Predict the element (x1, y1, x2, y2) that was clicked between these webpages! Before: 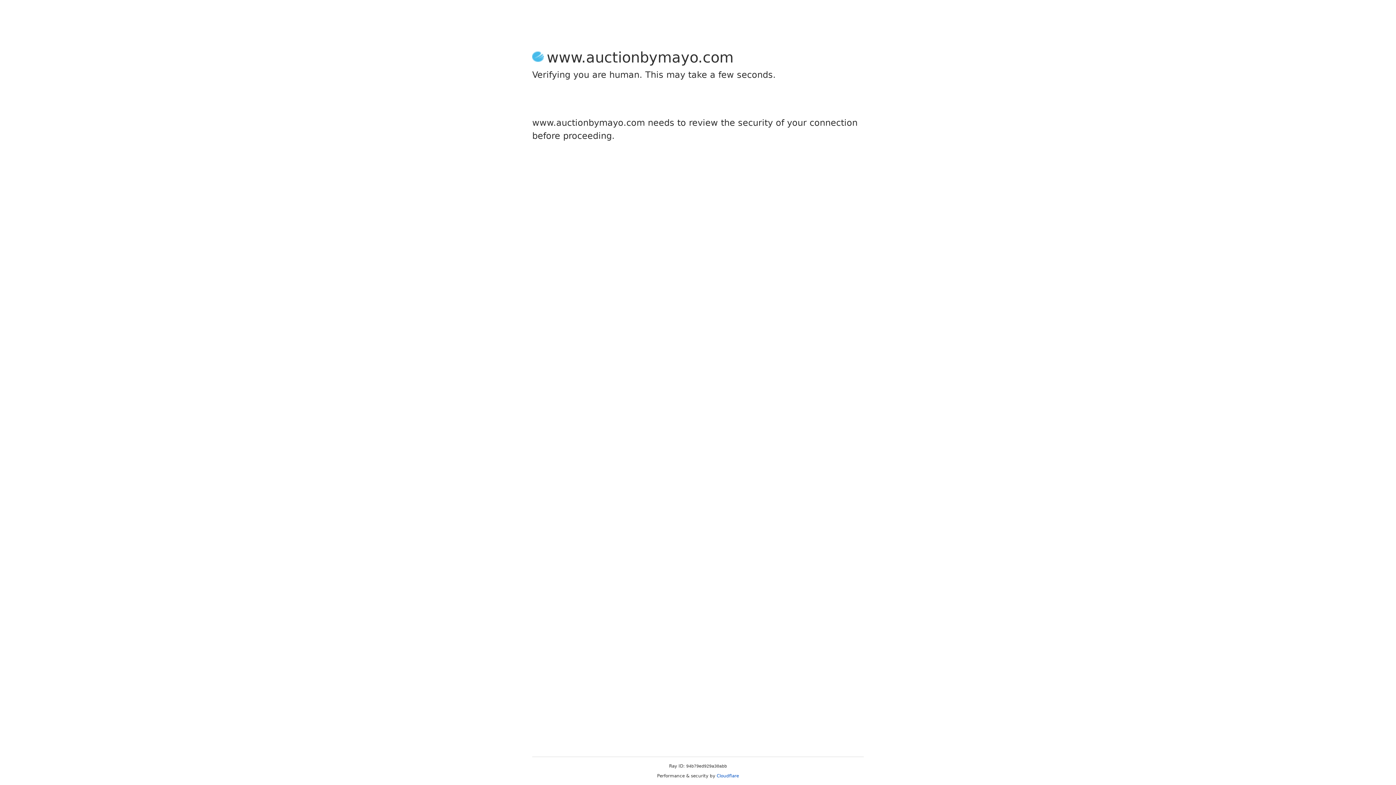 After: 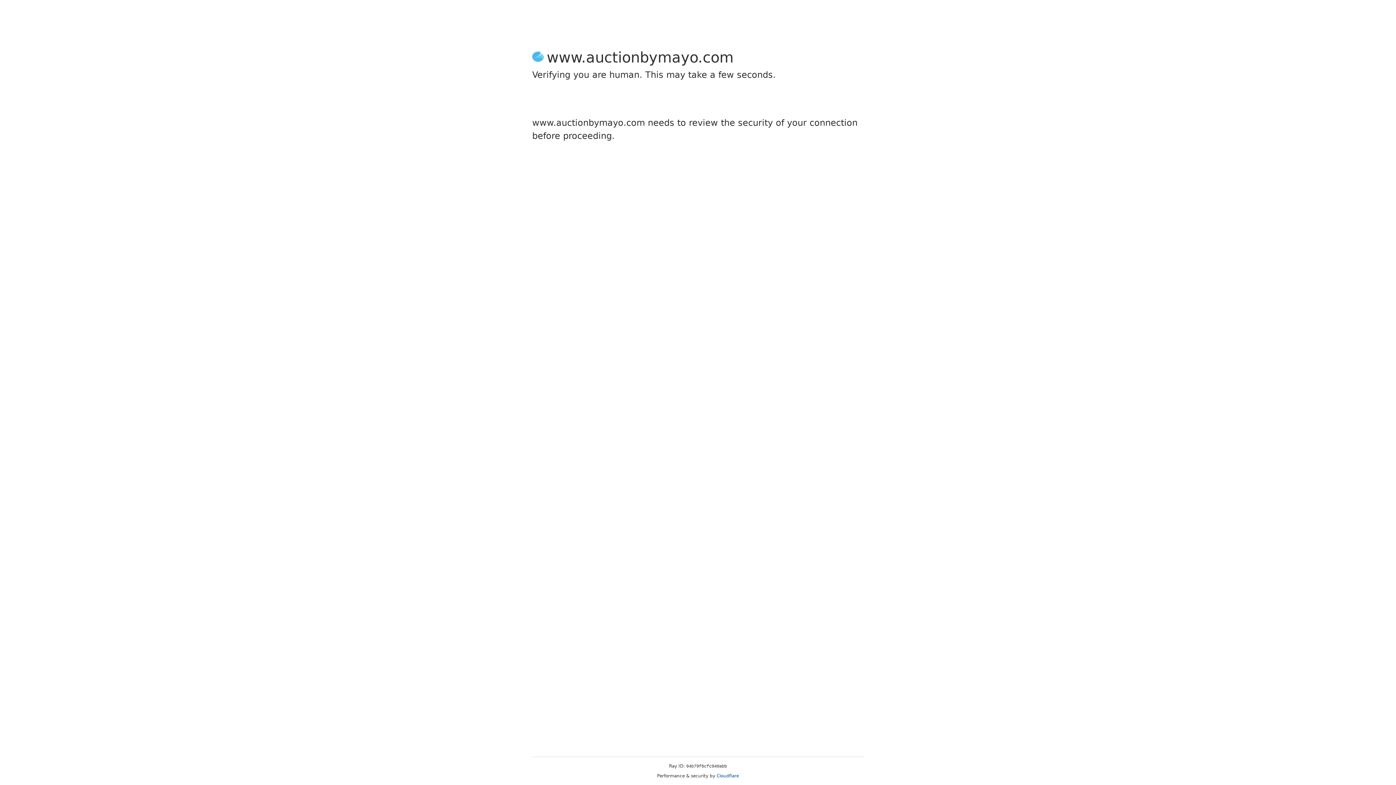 Action: label: Cloudflare bbox: (716, 773, 739, 778)